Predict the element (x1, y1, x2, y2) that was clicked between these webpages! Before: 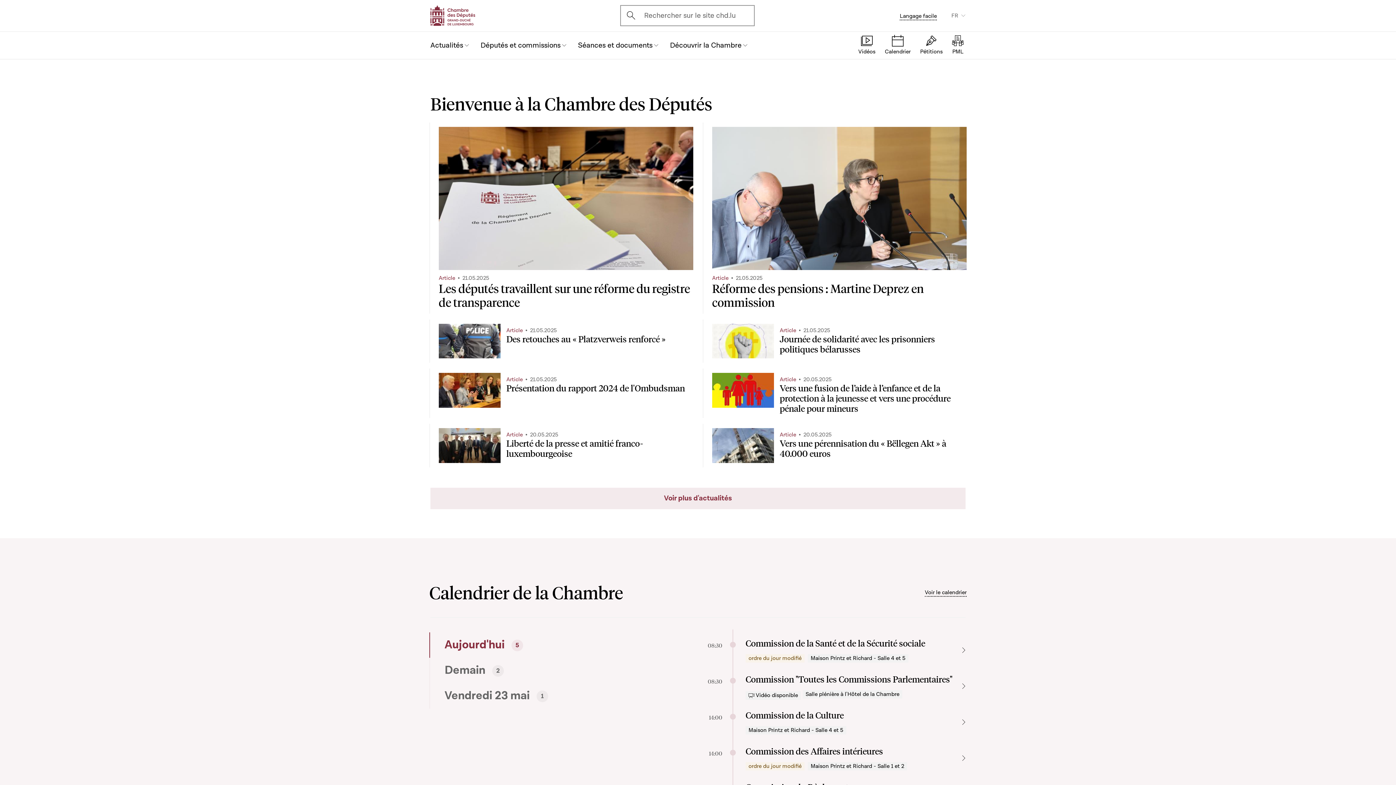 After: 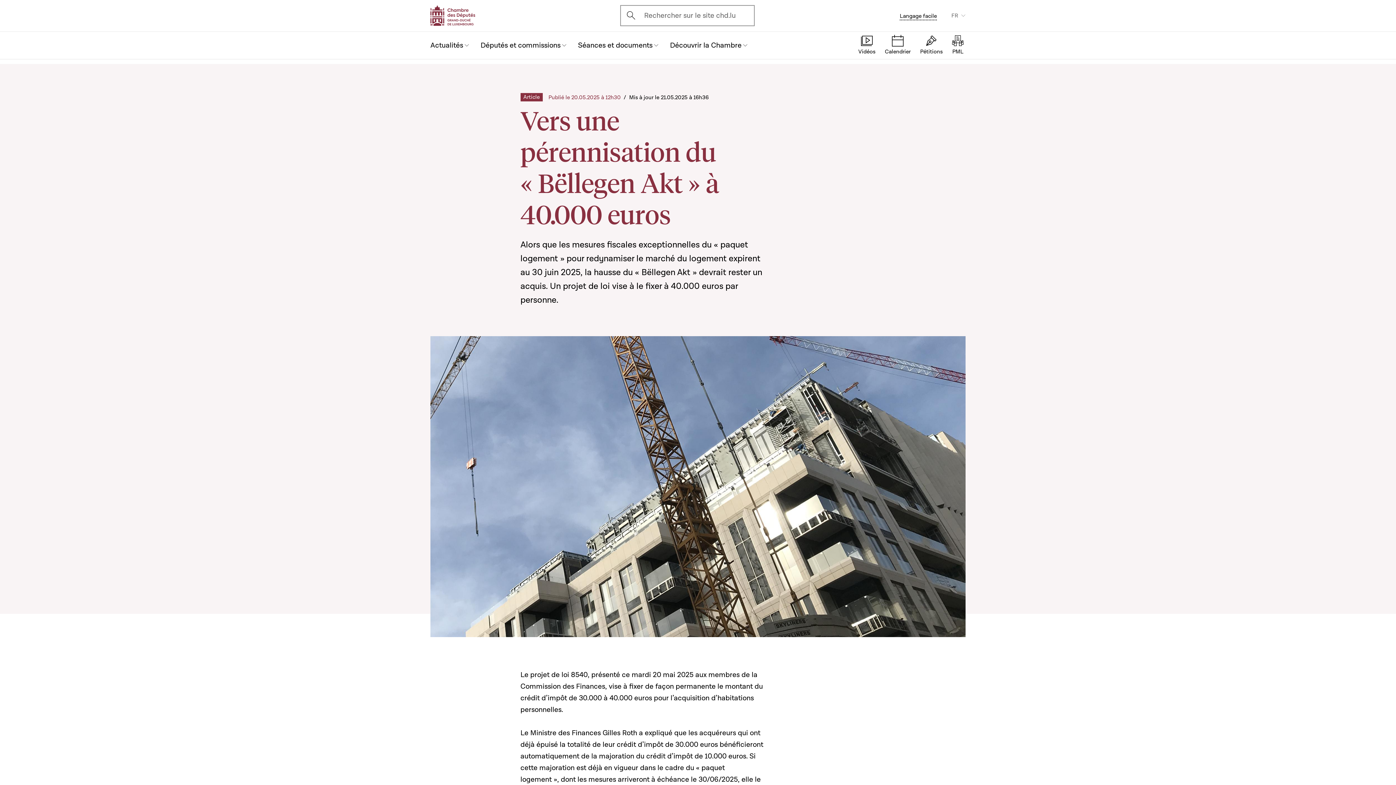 Action: bbox: (702, 424, 966, 467) label: Vers une pérennisation du « Bëllegen Akt » à 40.000 euros
Article
20.05.2025